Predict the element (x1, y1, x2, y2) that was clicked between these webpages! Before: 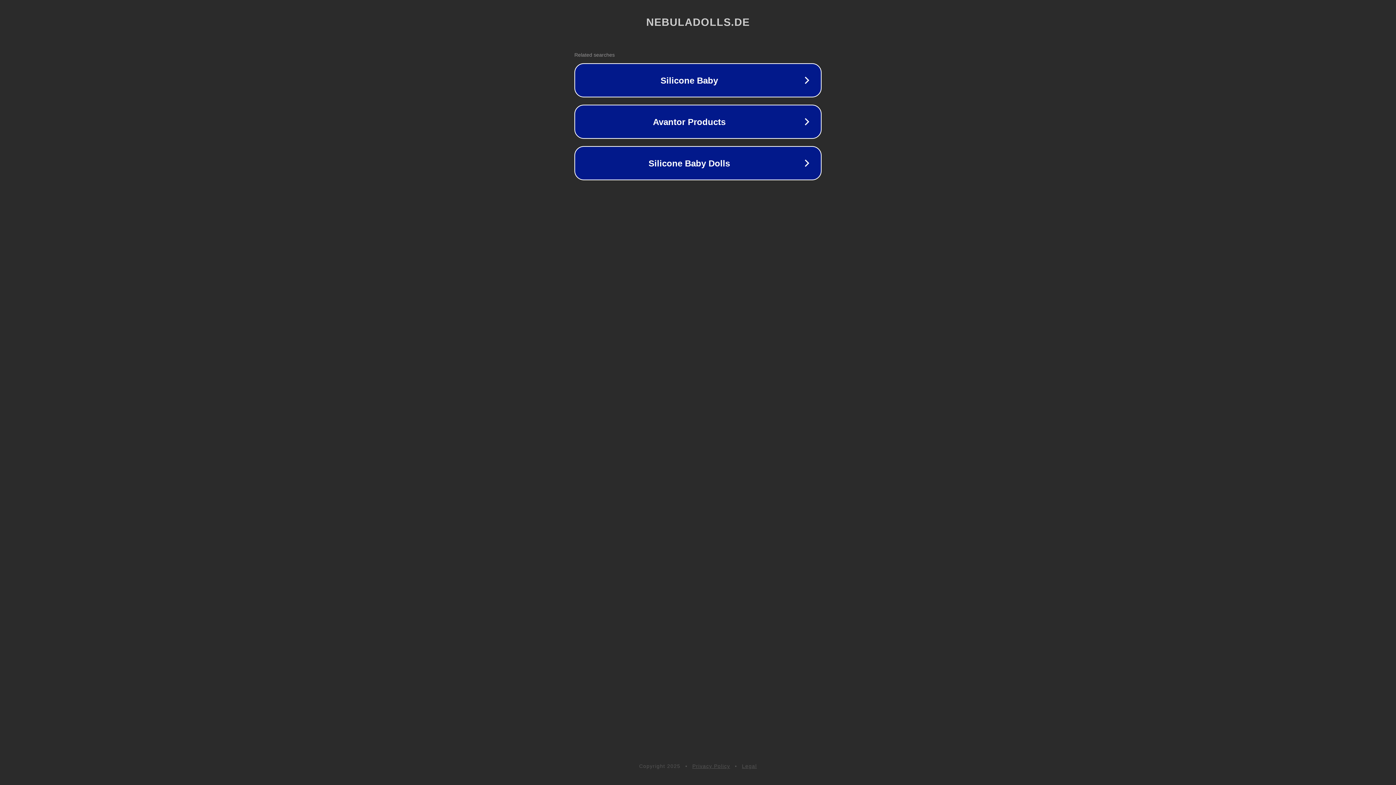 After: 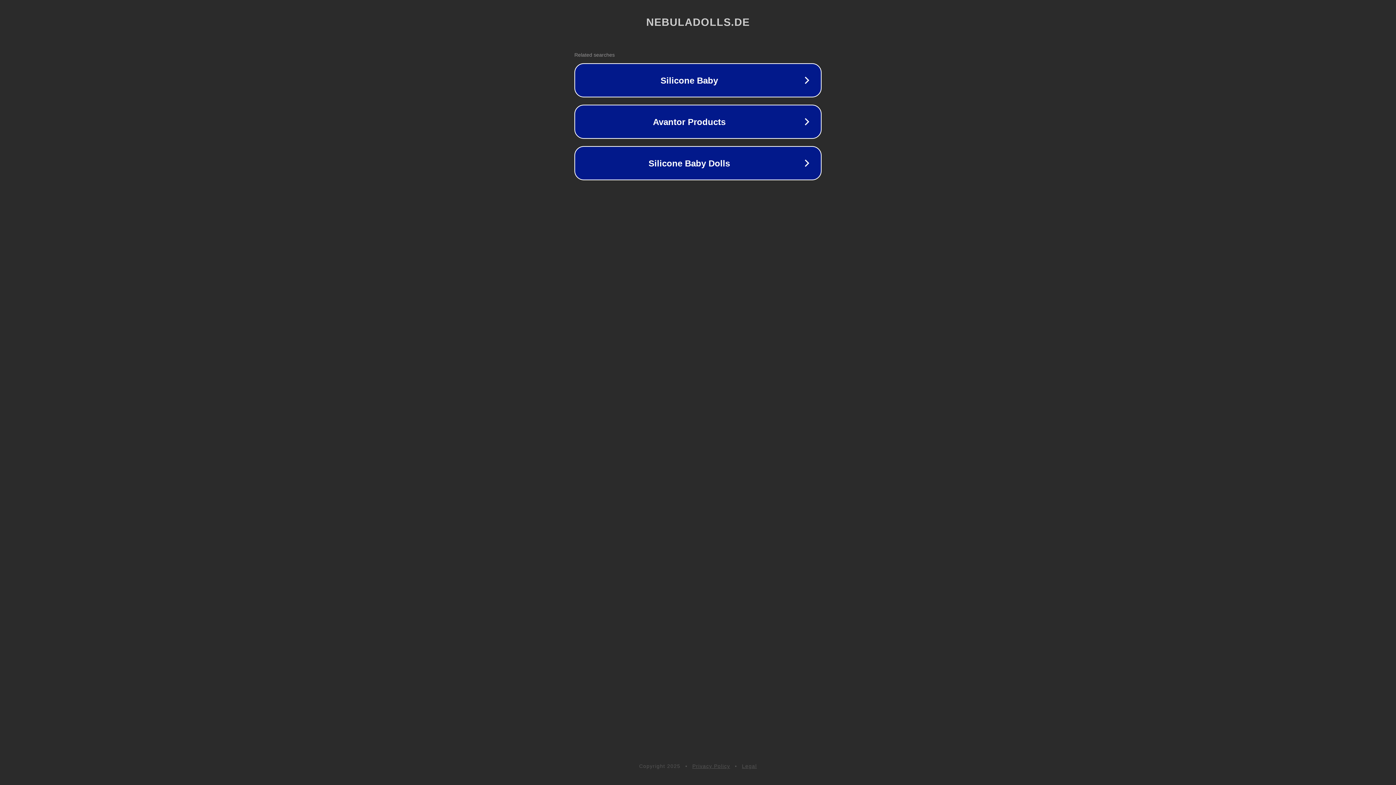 Action: bbox: (742, 763, 757, 769) label: Legal